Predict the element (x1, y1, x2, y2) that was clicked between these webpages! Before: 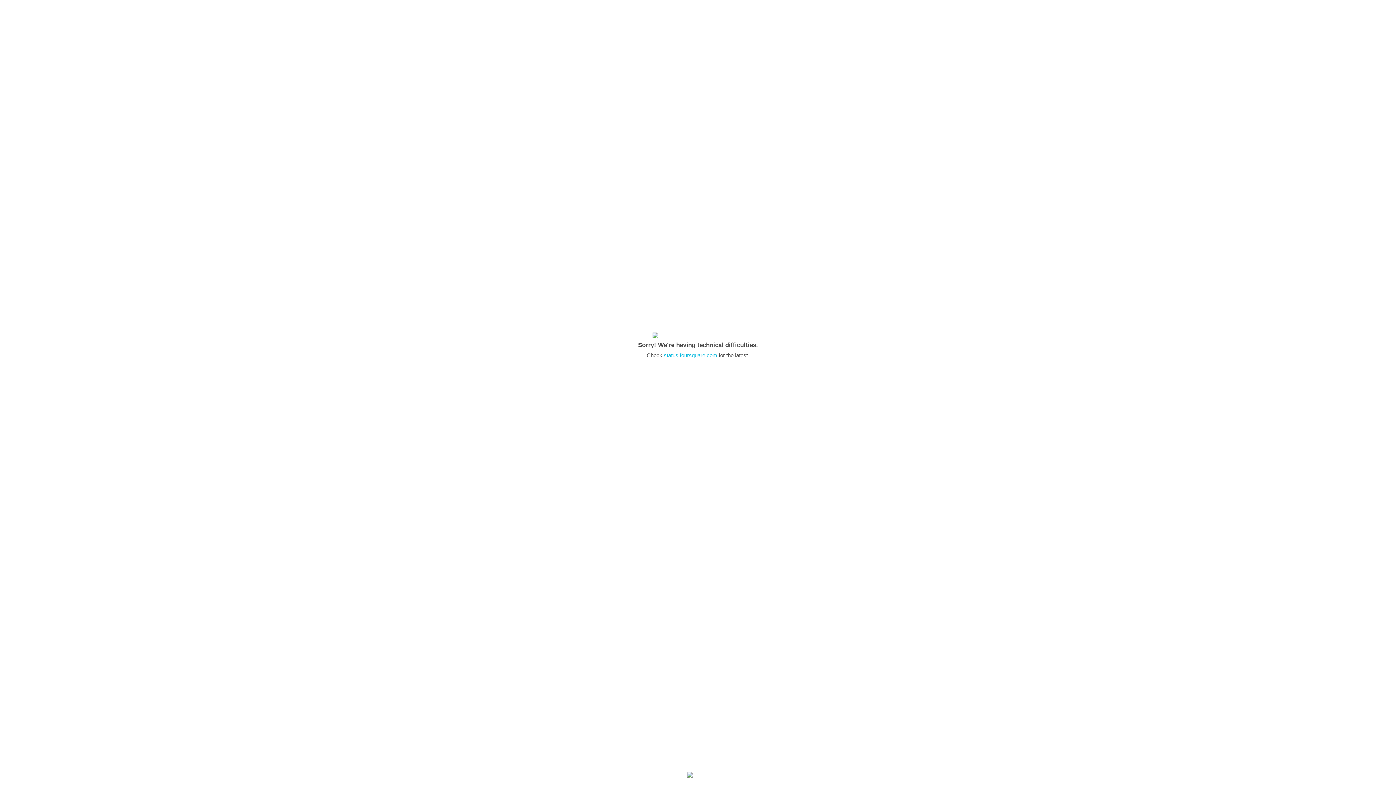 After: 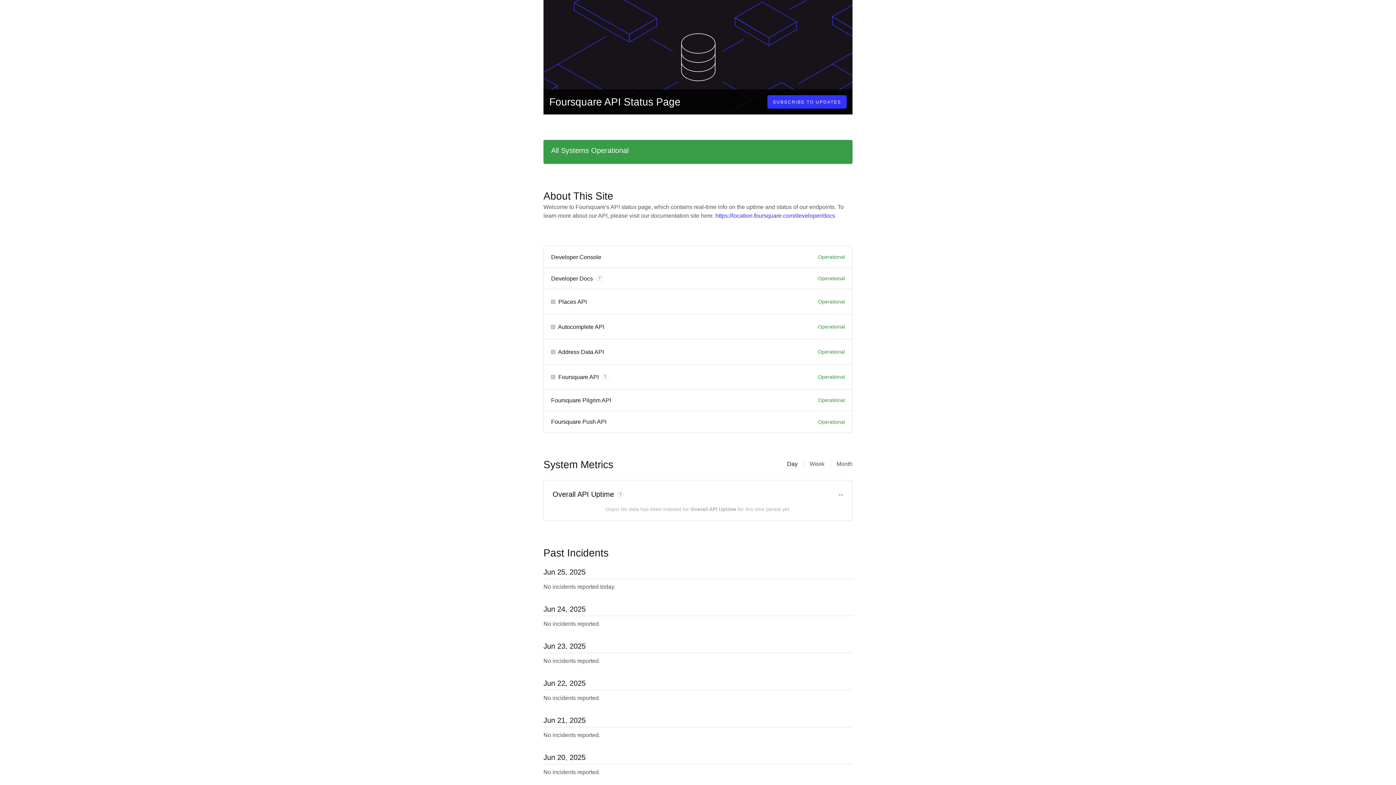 Action: label: status.foursquare.com bbox: (664, 352, 717, 358)